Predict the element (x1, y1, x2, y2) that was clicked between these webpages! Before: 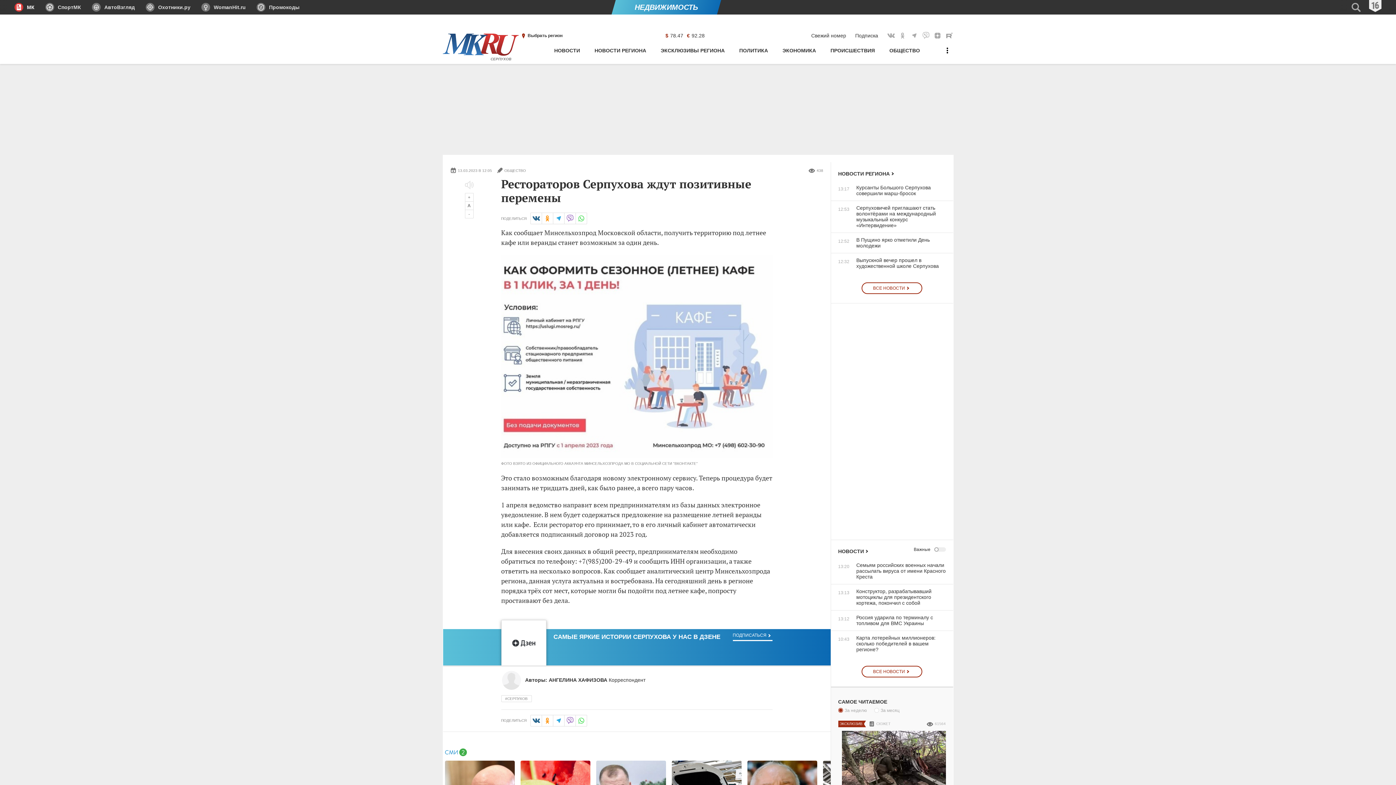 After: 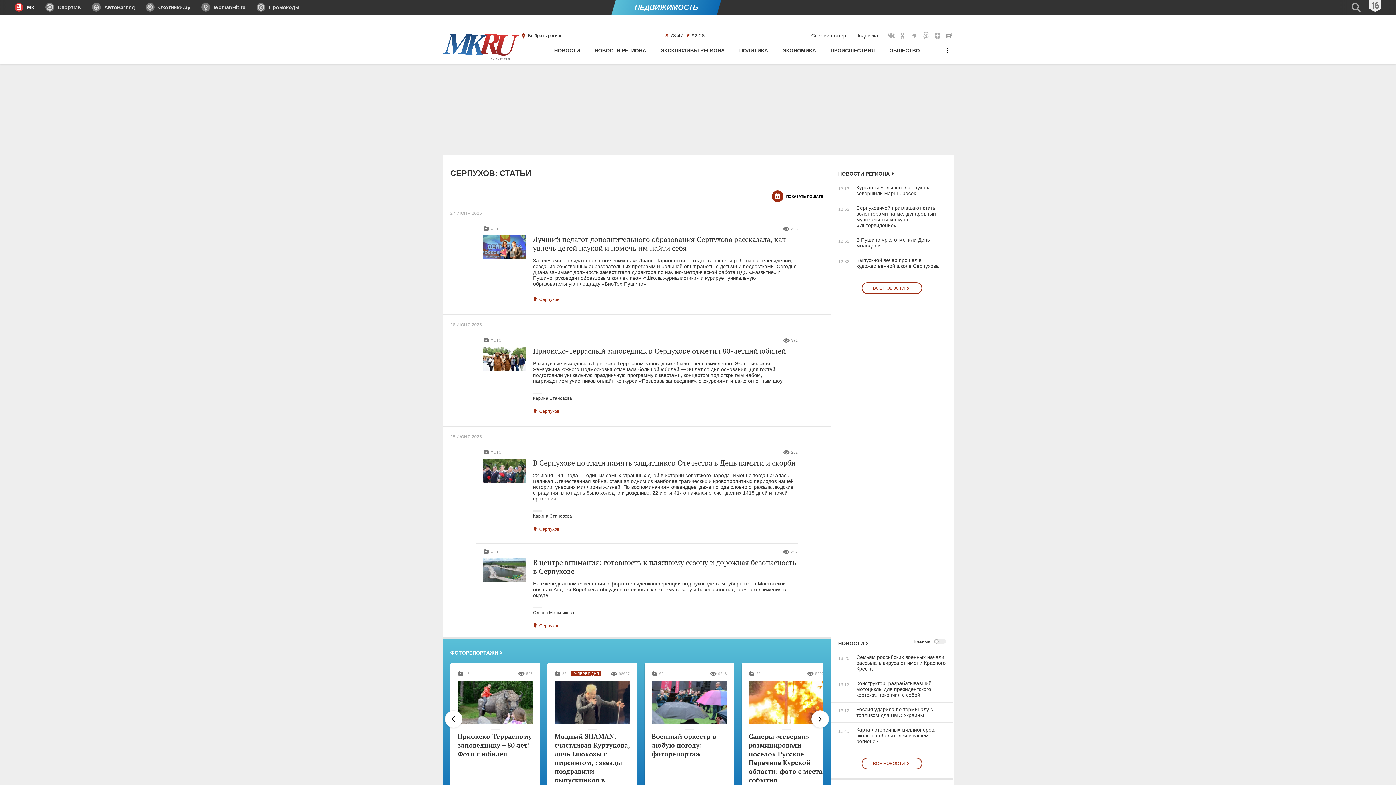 Action: label: ЭКСКЛЮЗИВЫ РЕГИОНА bbox: (660, 44, 724, 64)